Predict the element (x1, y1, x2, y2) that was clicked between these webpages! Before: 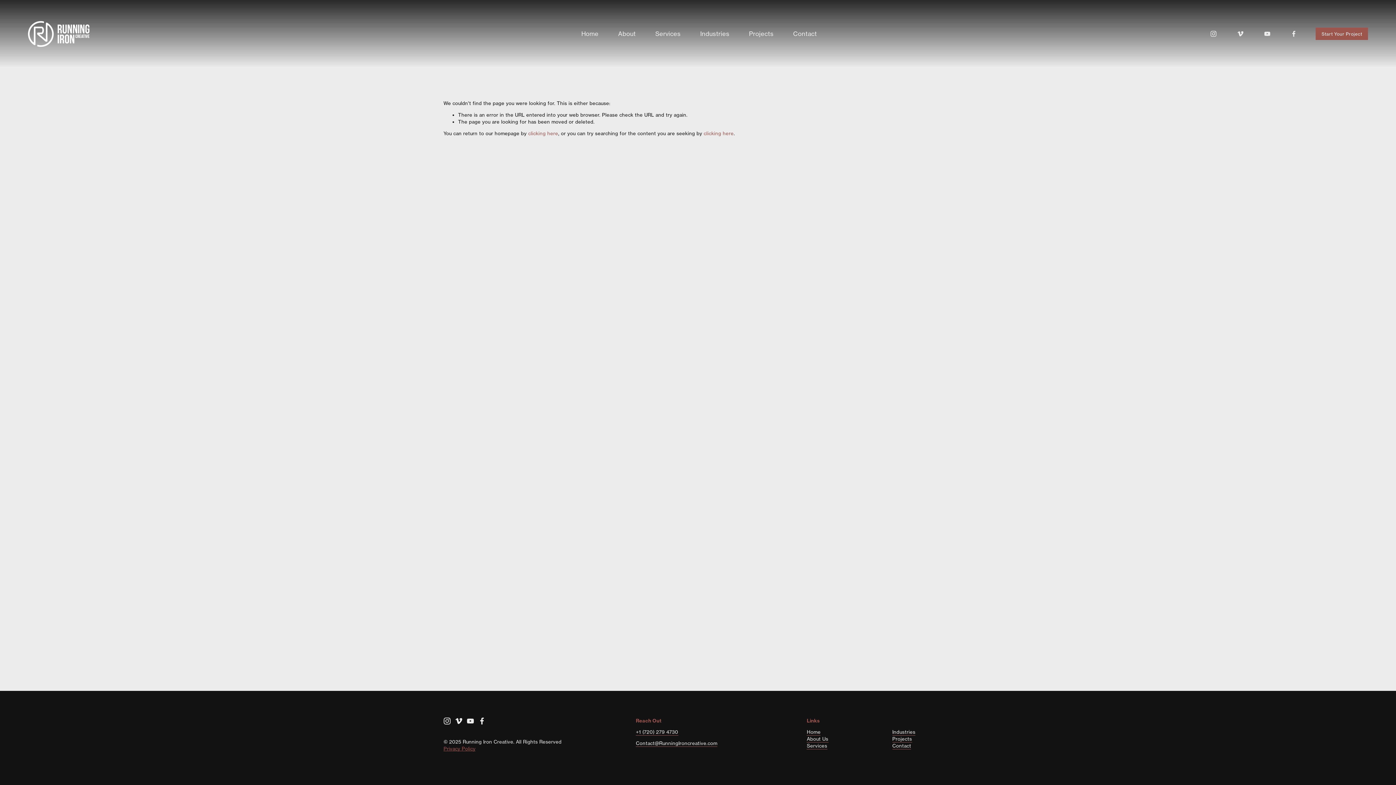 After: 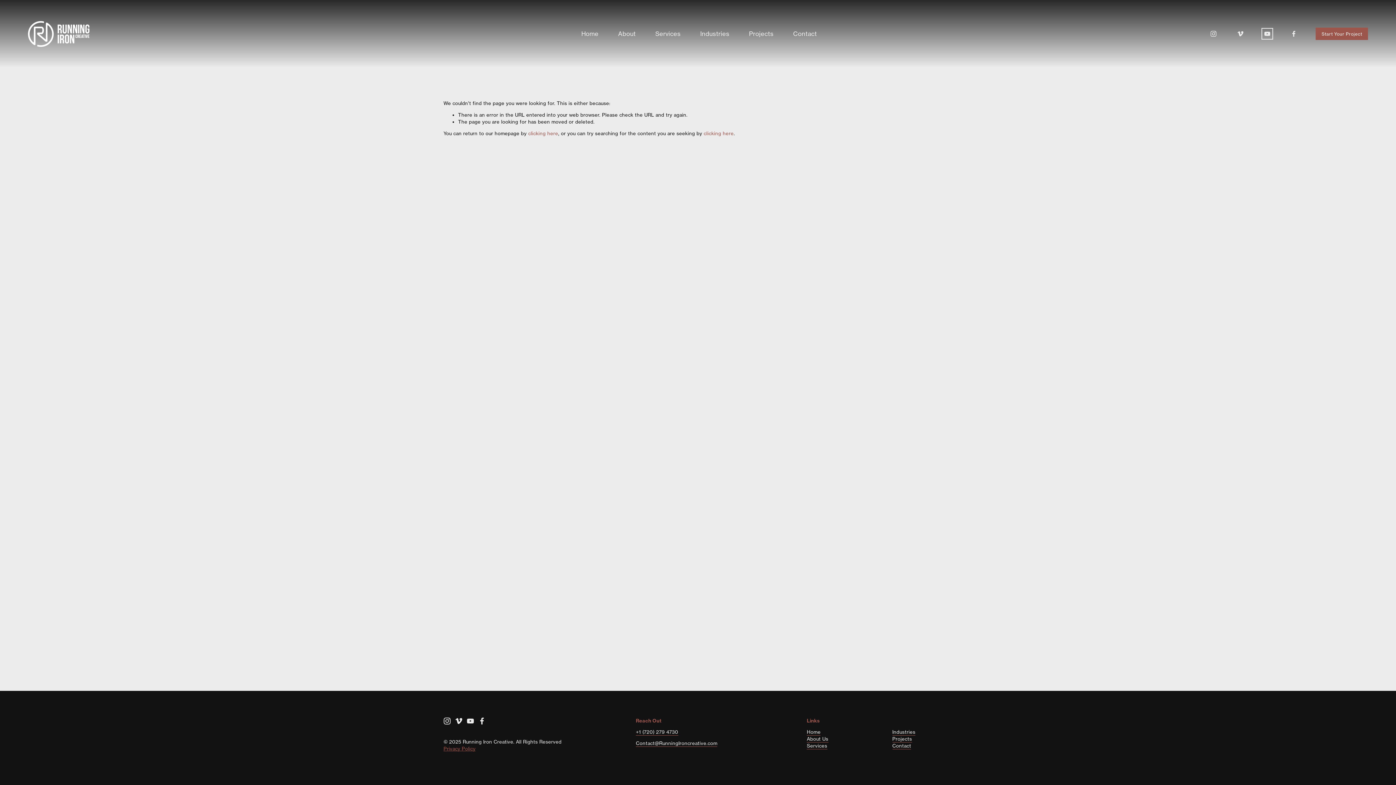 Action: label: YouTube bbox: (1263, 30, 1271, 37)